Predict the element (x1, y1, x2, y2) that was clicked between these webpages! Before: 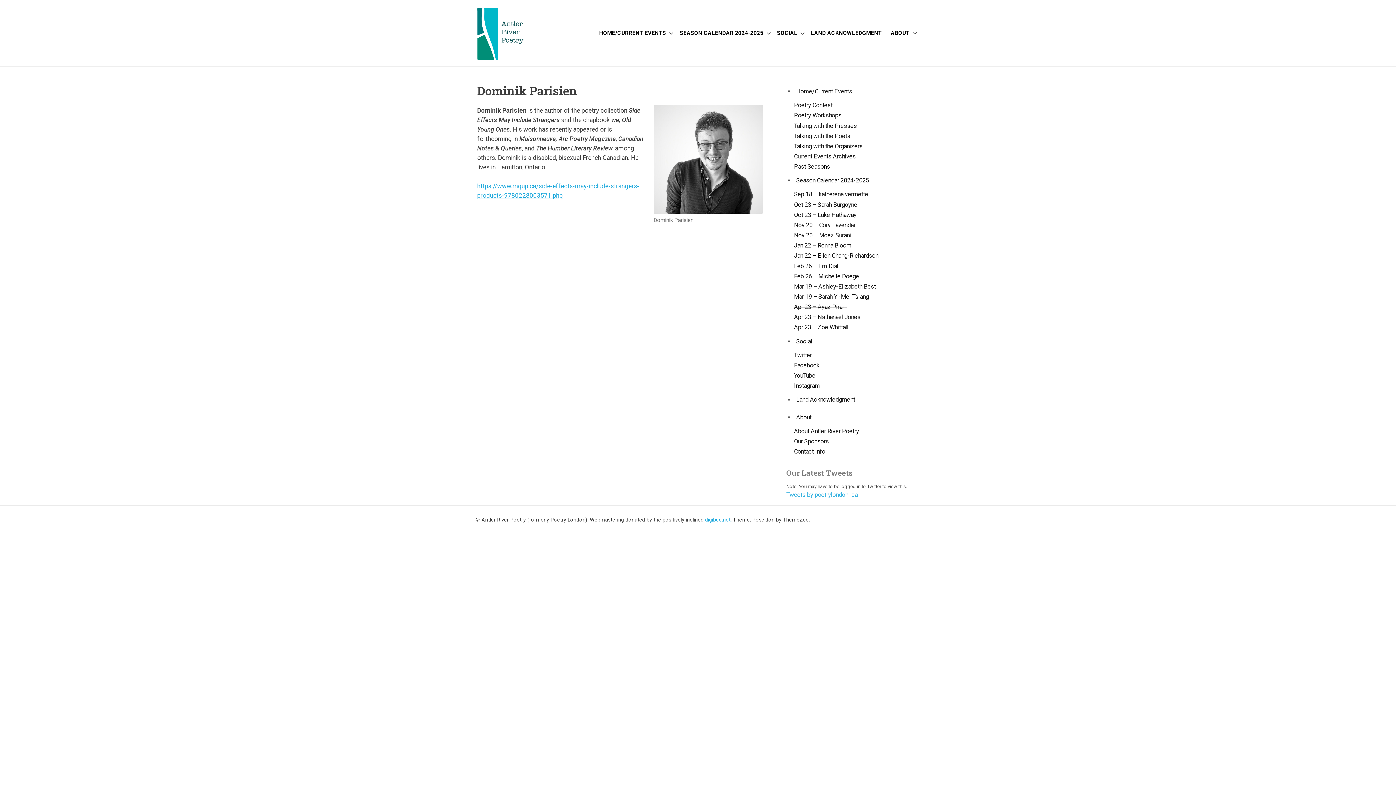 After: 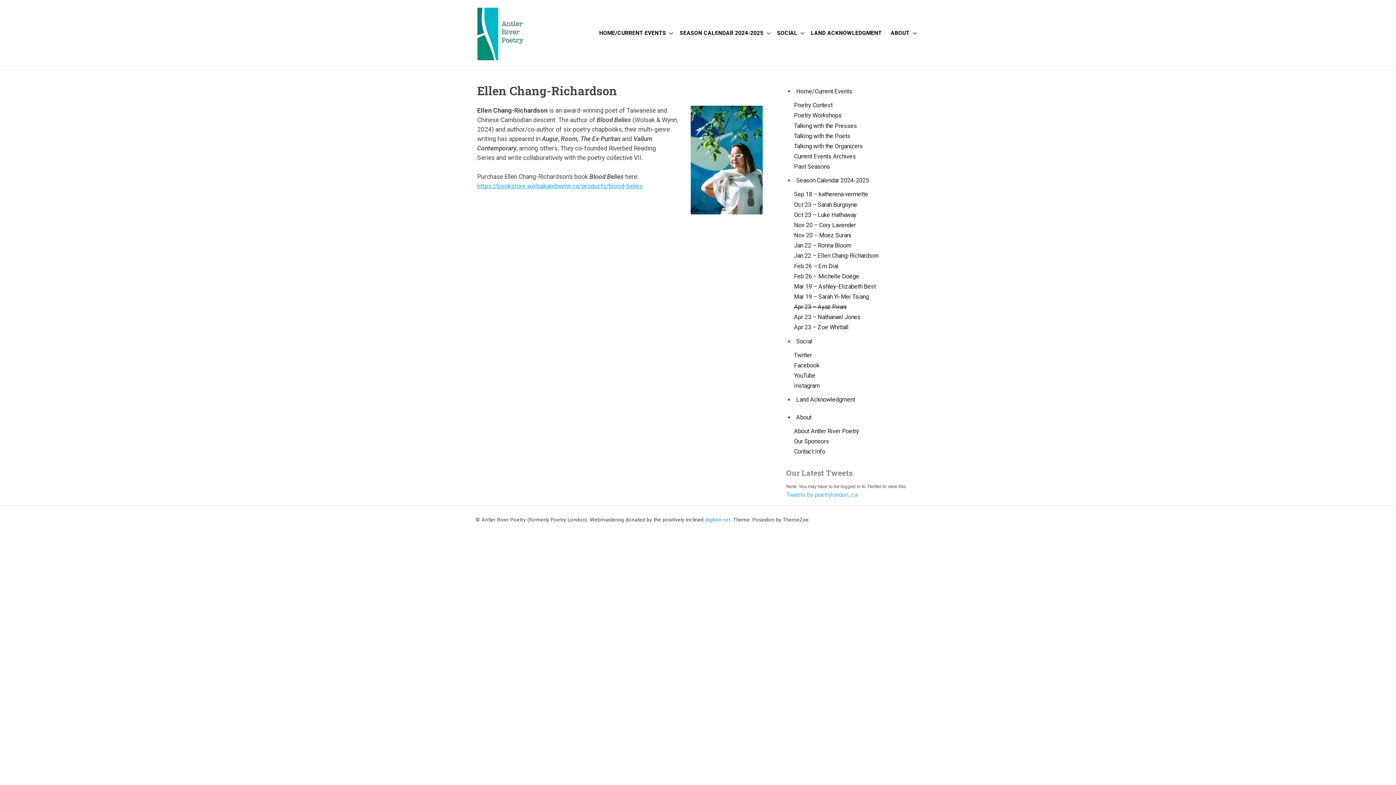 Action: label: Jan 22 – Ellen Chang-Richardson bbox: (794, 252, 878, 259)